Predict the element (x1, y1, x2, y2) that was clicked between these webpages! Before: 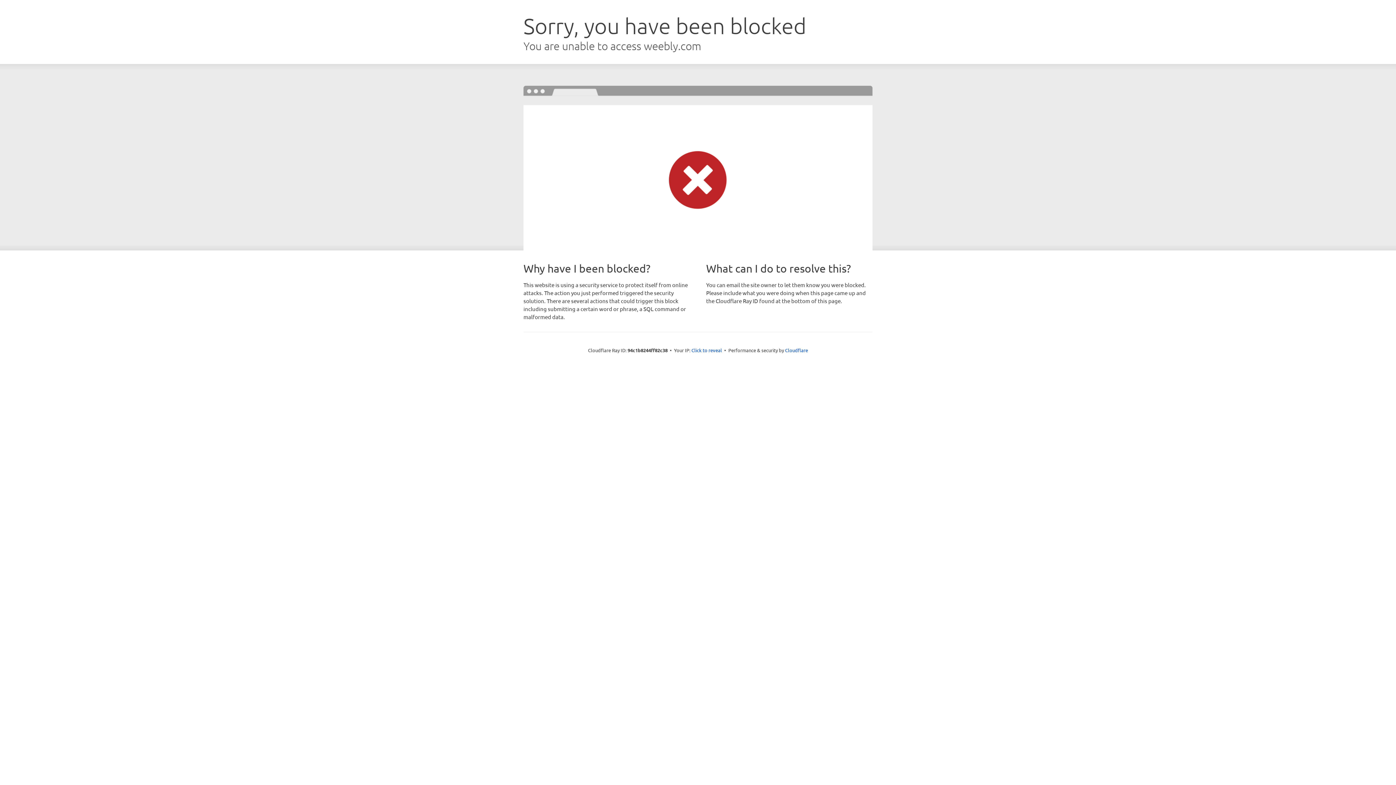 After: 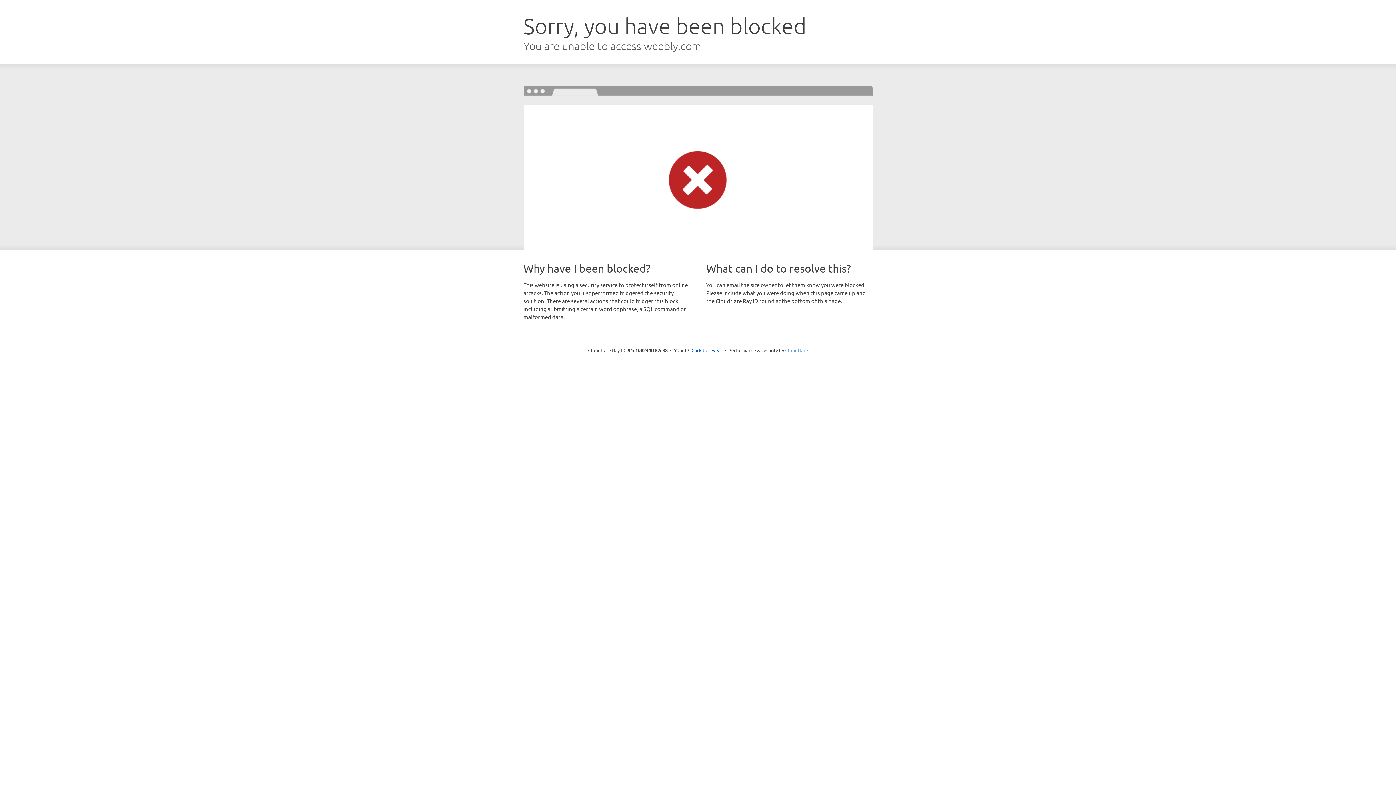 Action: label: Cloudflare bbox: (785, 347, 808, 353)